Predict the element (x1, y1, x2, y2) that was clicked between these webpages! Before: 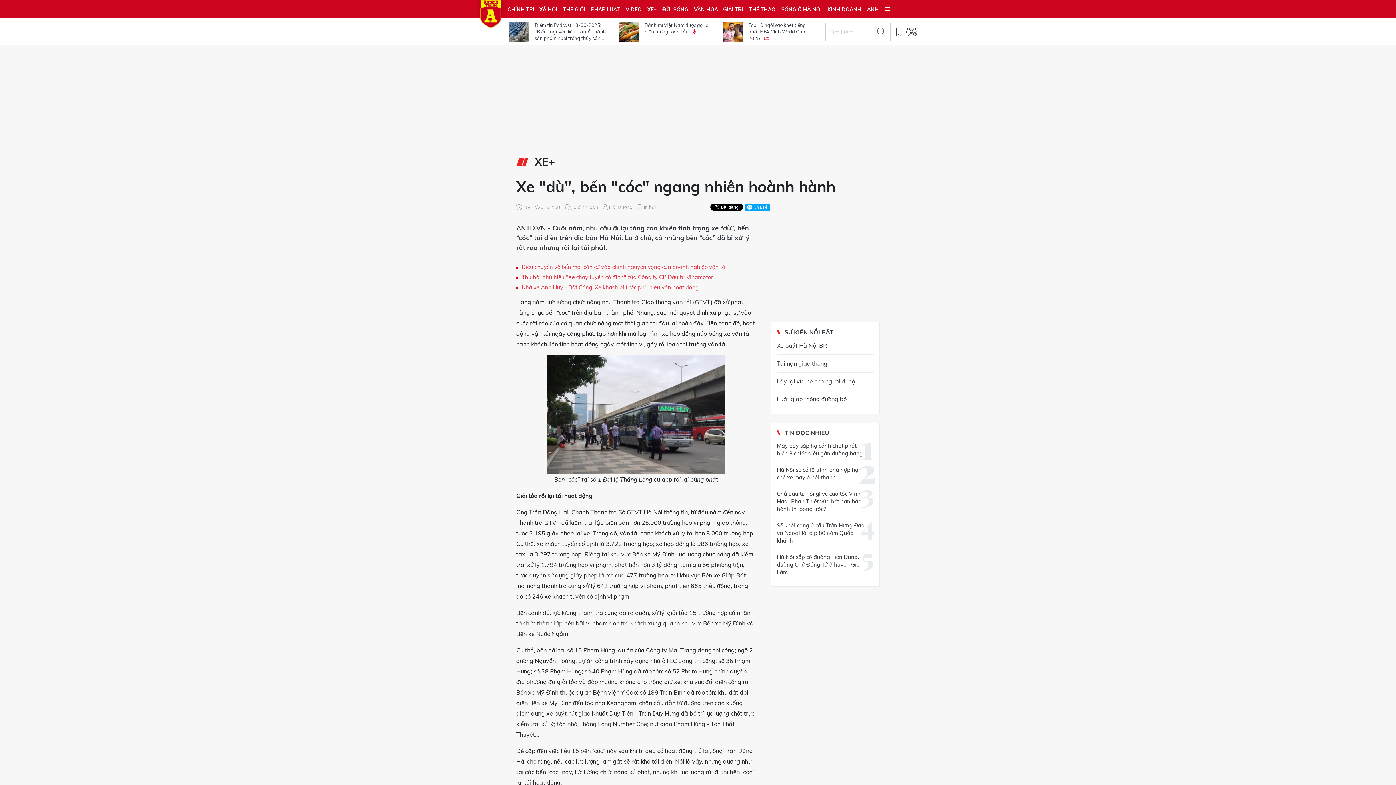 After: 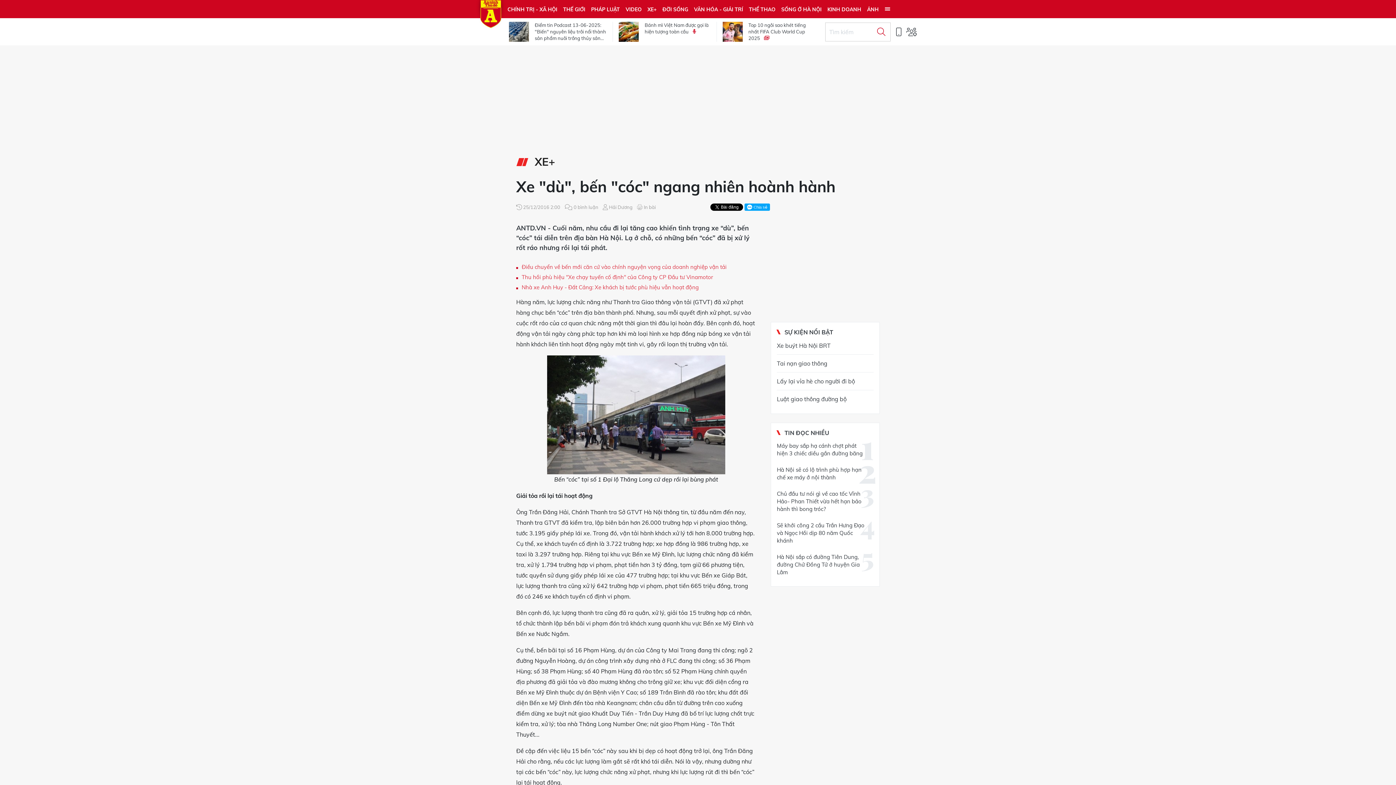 Action: bbox: (872, 22, 890, 40)